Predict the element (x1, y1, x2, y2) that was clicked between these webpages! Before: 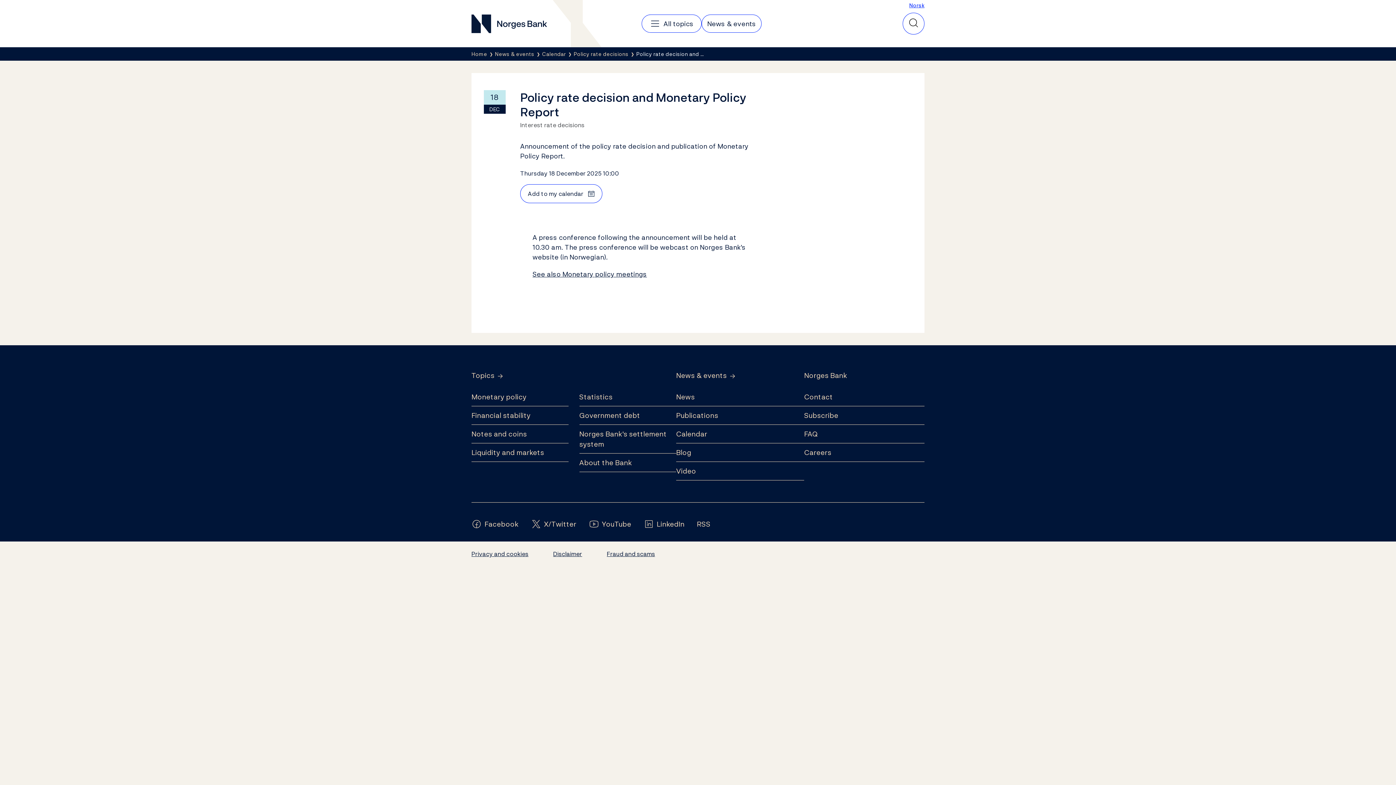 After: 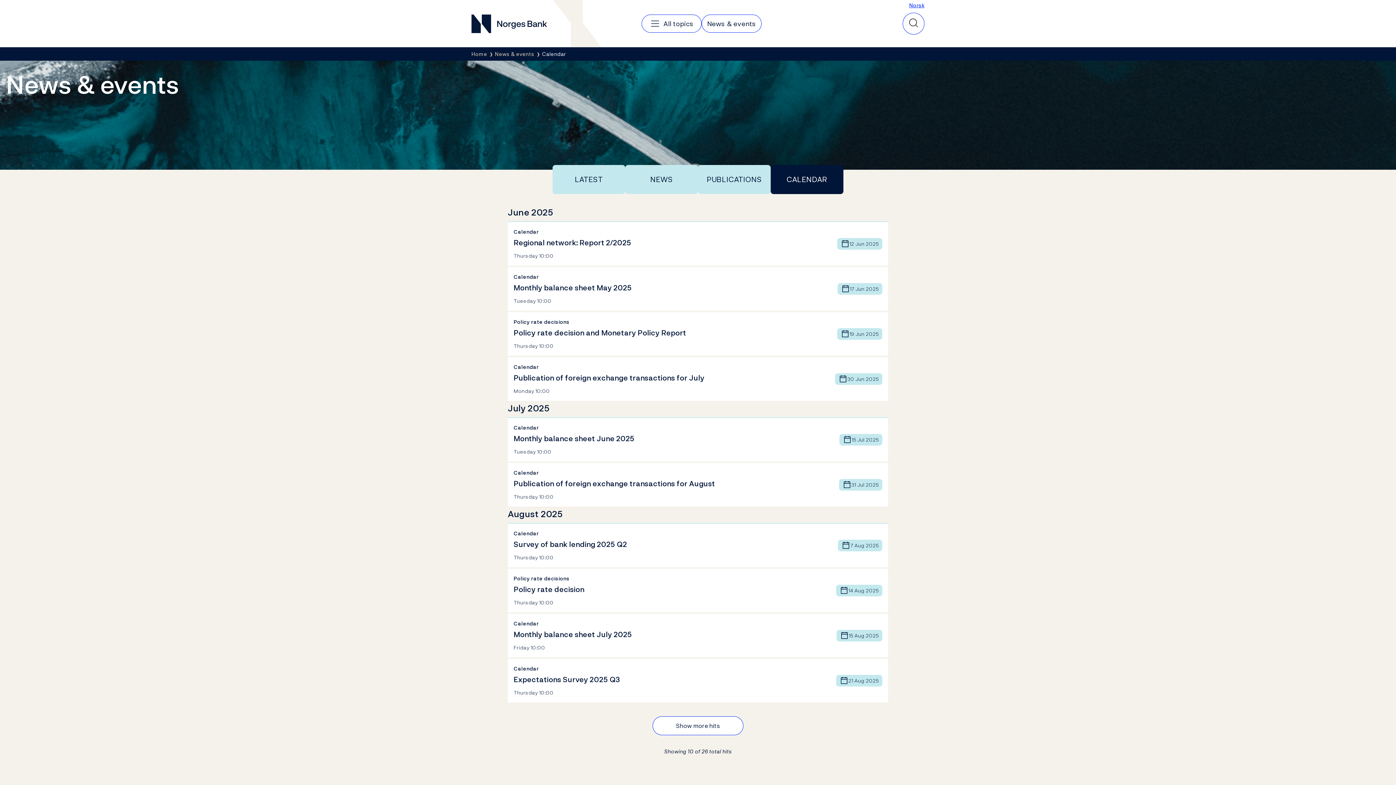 Action: label: Calendar  bbox: (542, 50, 573, 57)